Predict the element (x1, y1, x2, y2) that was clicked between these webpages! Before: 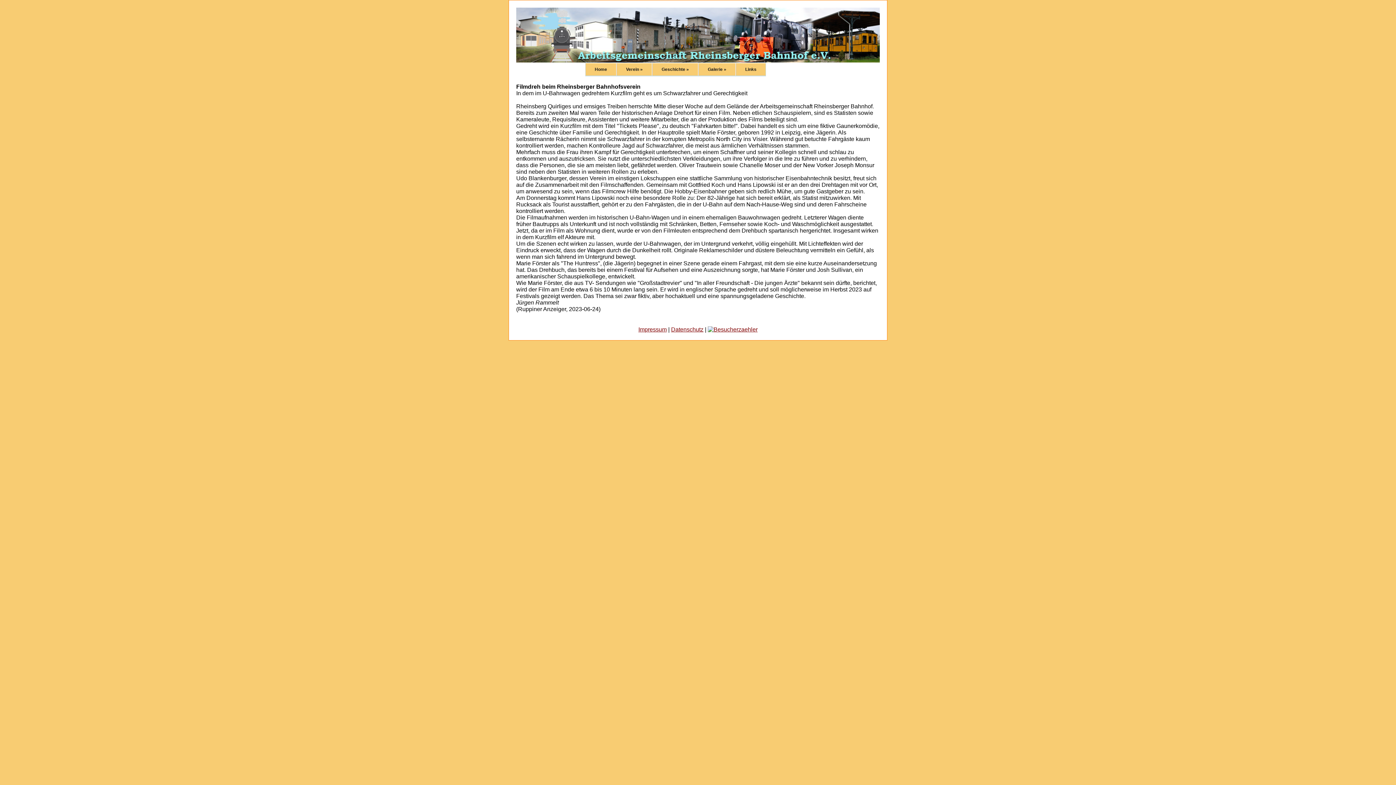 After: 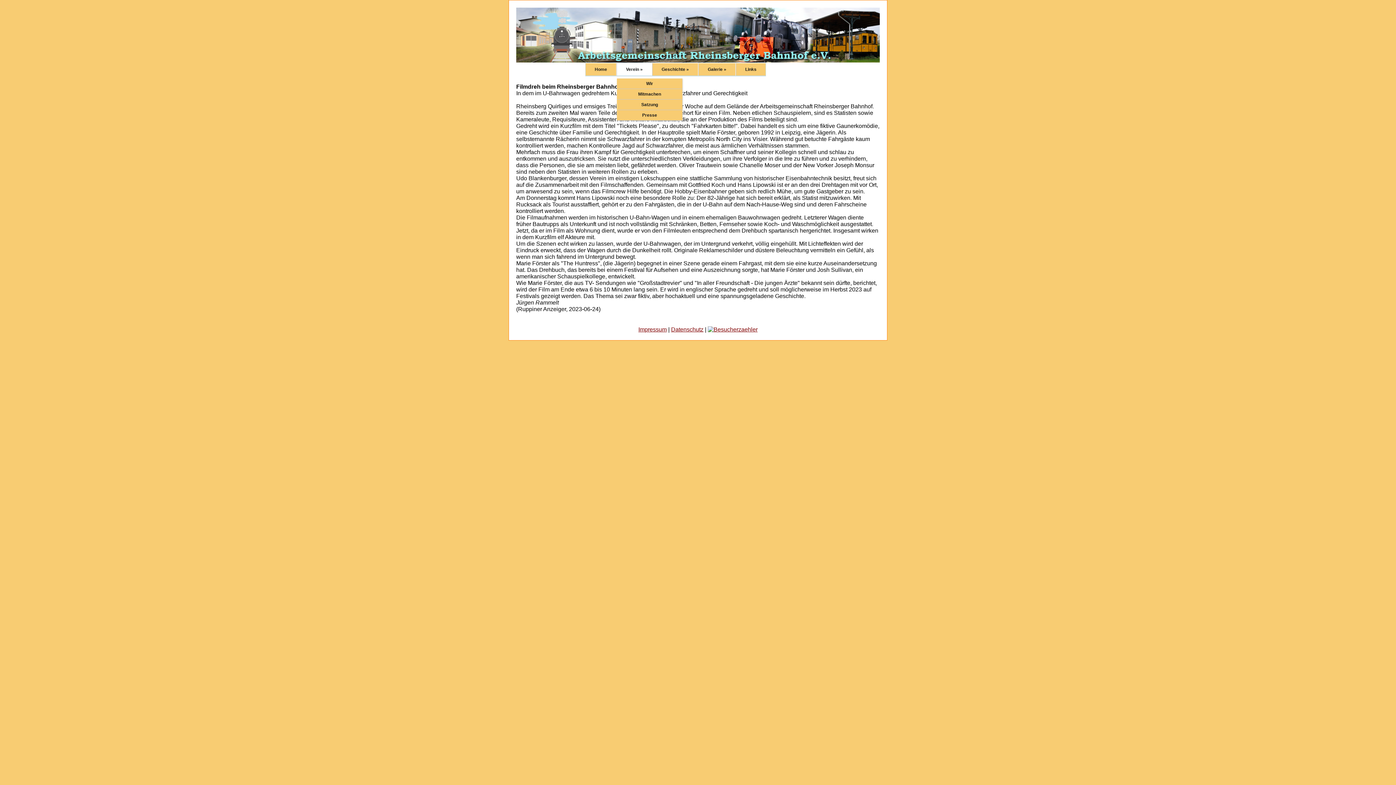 Action: label: Verein » bbox: (616, 62, 652, 75)